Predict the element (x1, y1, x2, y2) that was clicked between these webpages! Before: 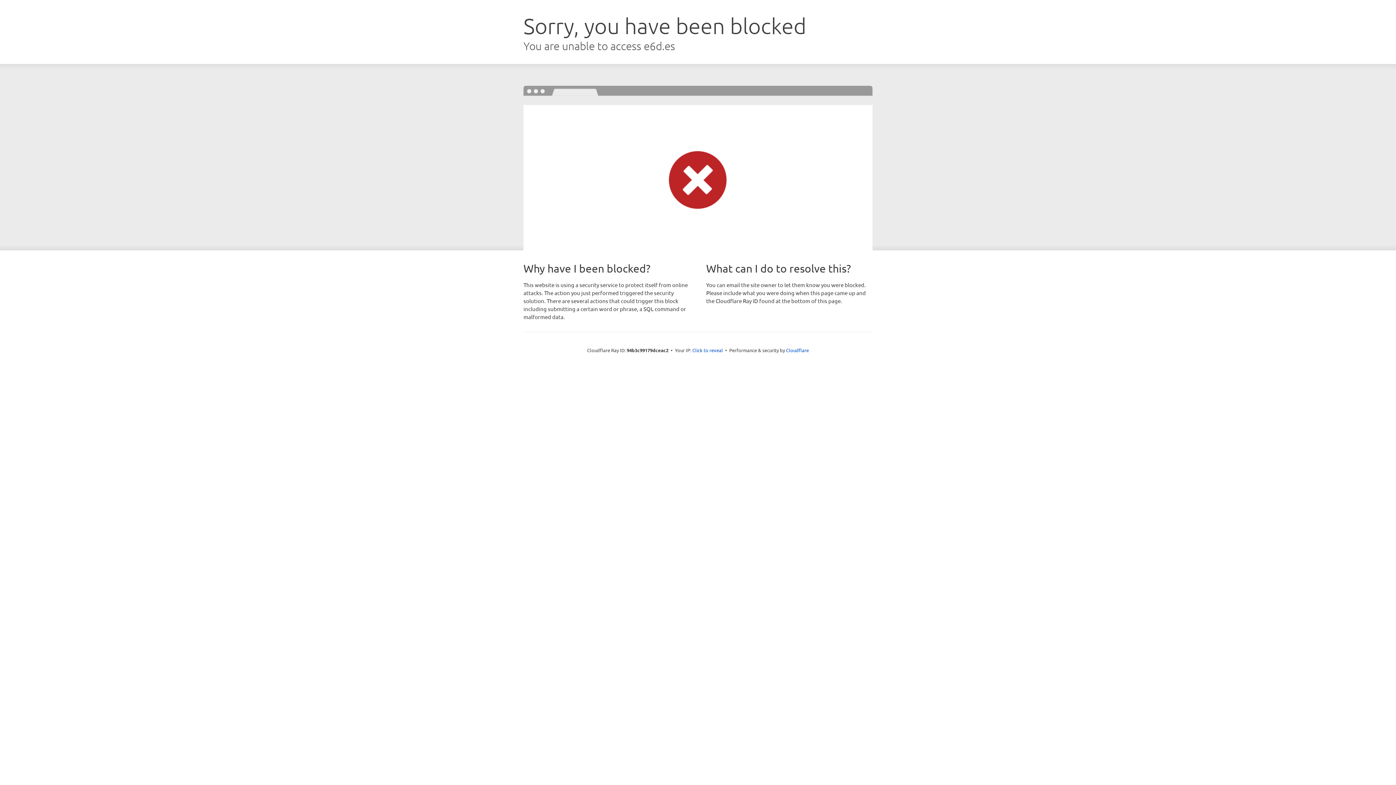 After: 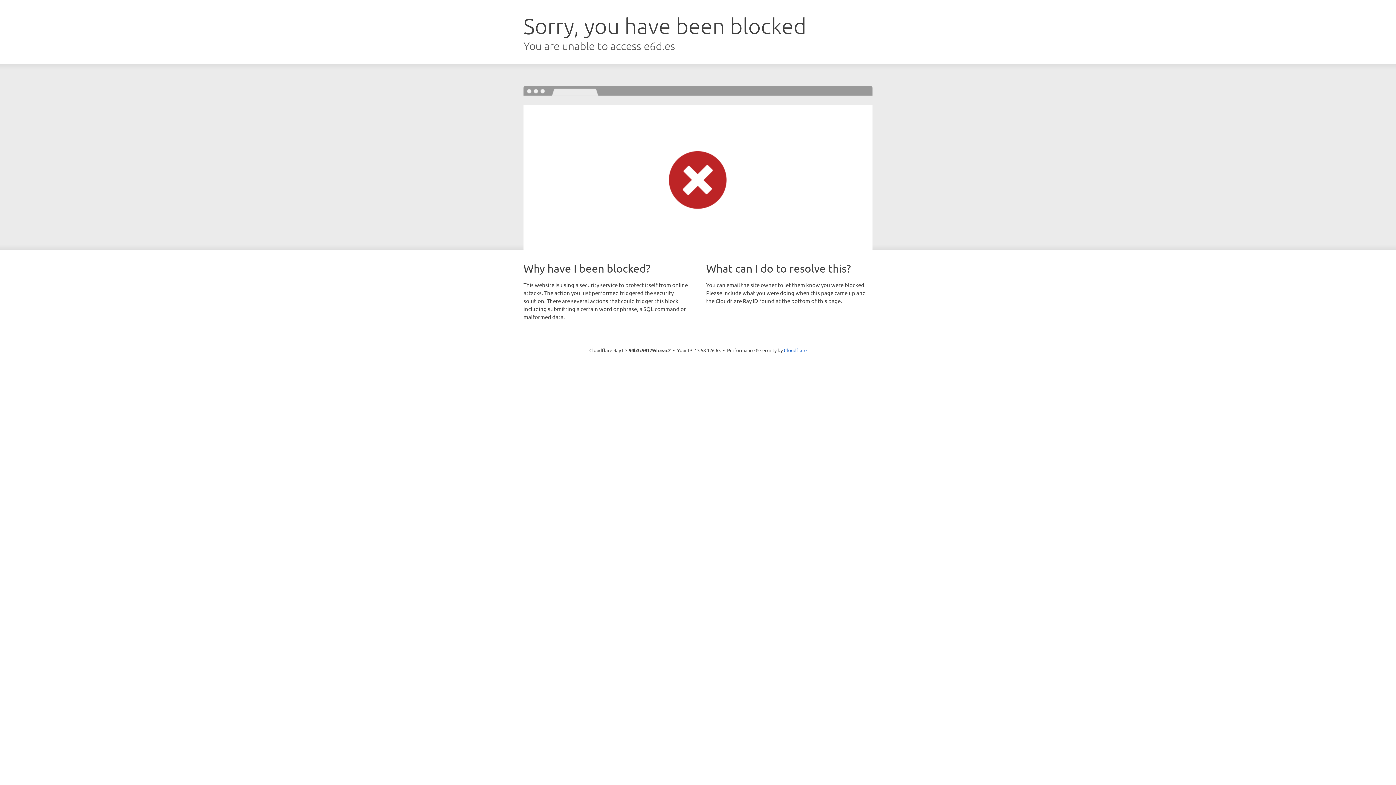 Action: bbox: (692, 346, 723, 353) label: Click to reveal